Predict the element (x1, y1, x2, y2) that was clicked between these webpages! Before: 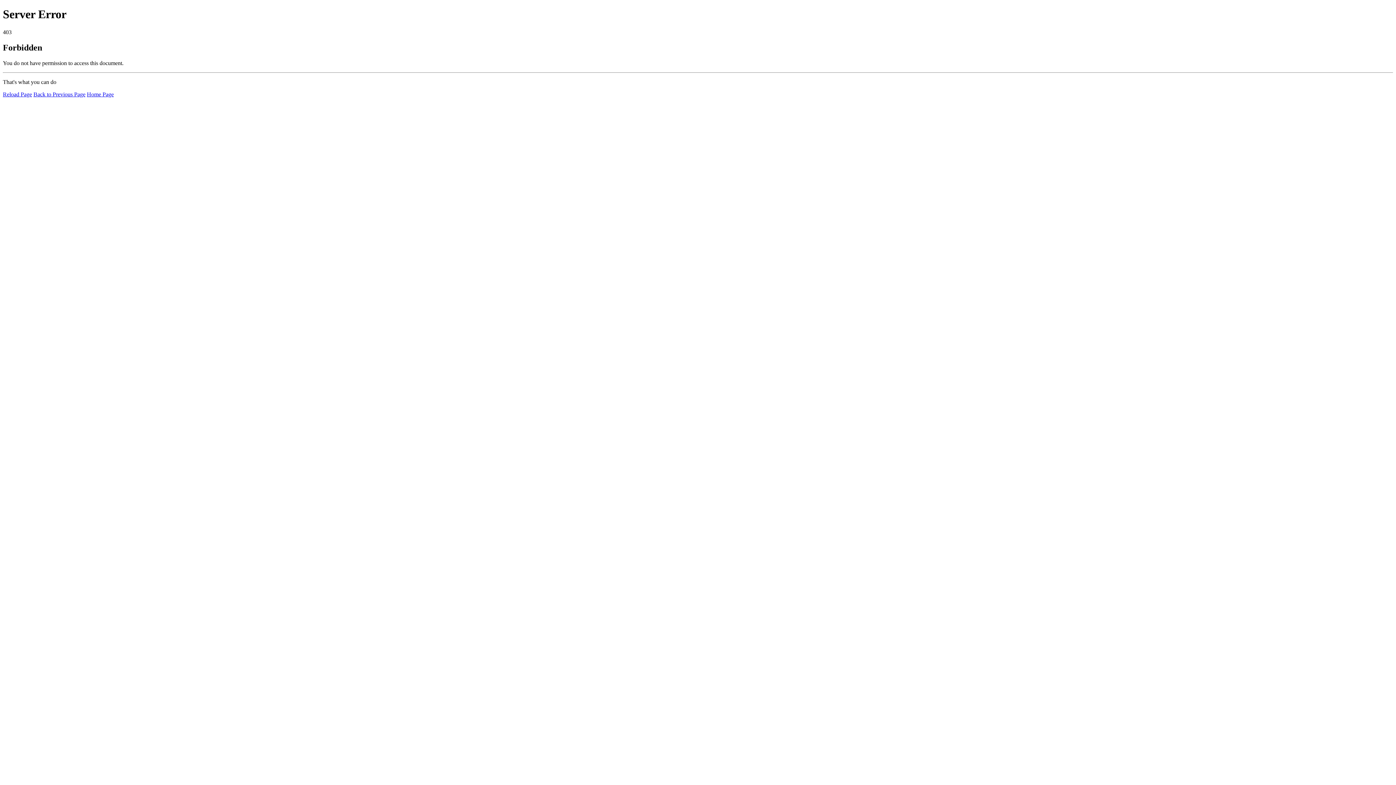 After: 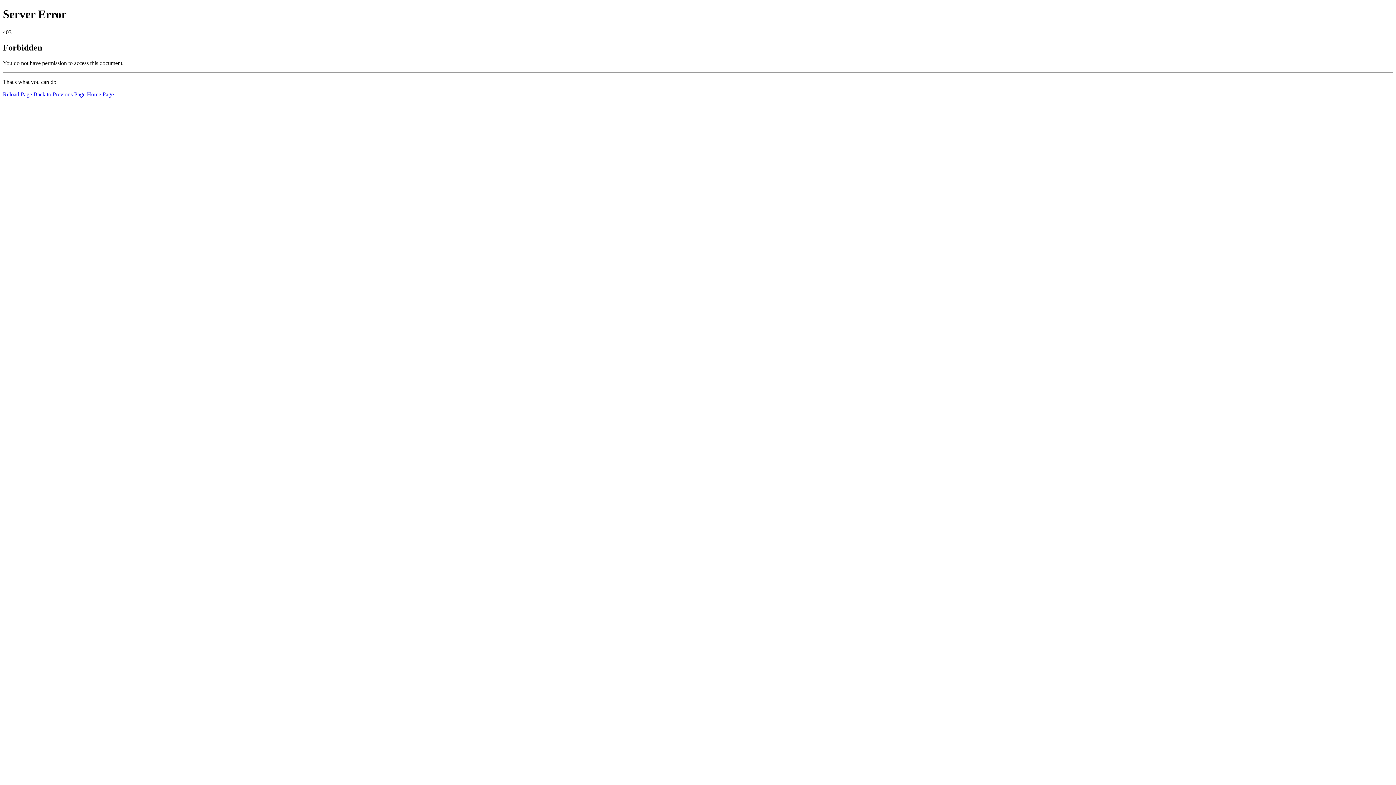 Action: label: Reload Page bbox: (2, 91, 32, 97)